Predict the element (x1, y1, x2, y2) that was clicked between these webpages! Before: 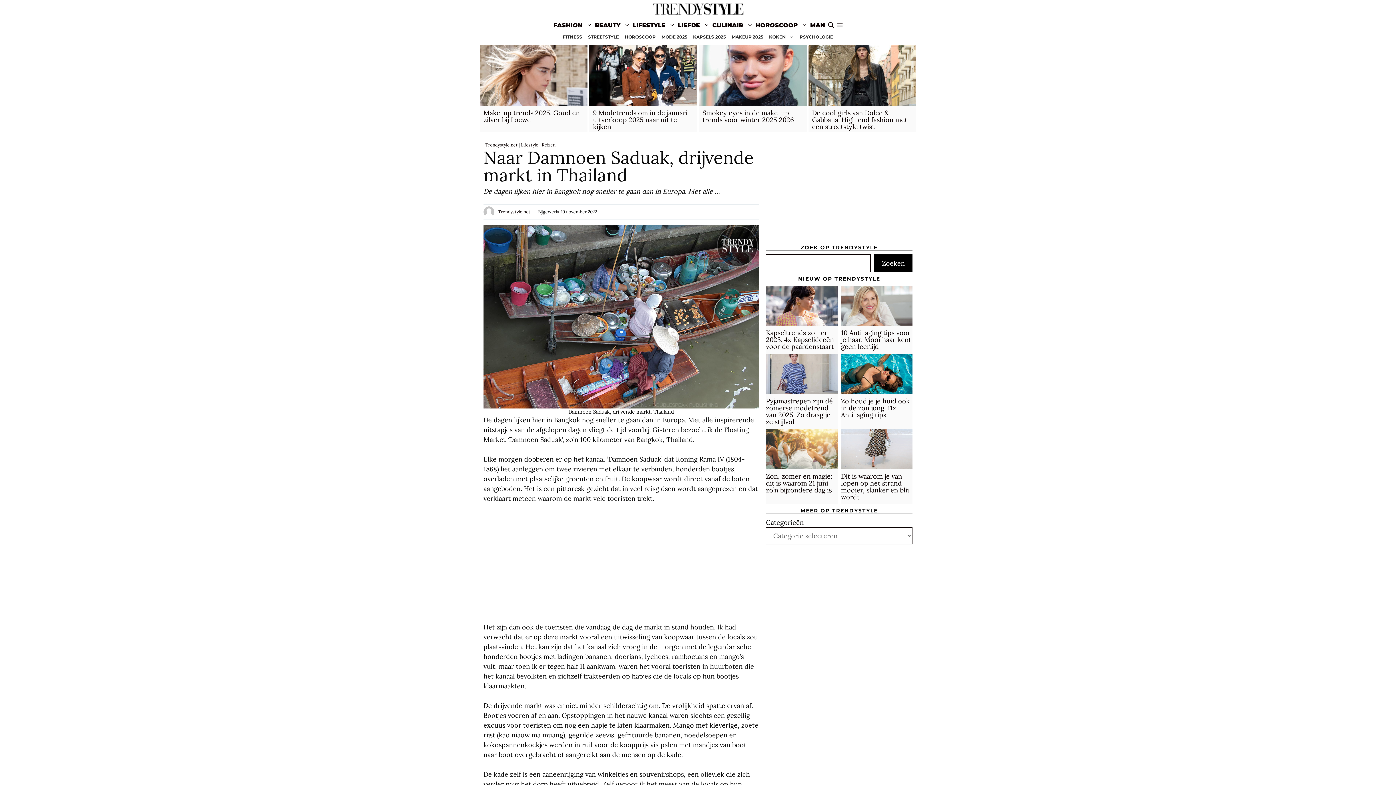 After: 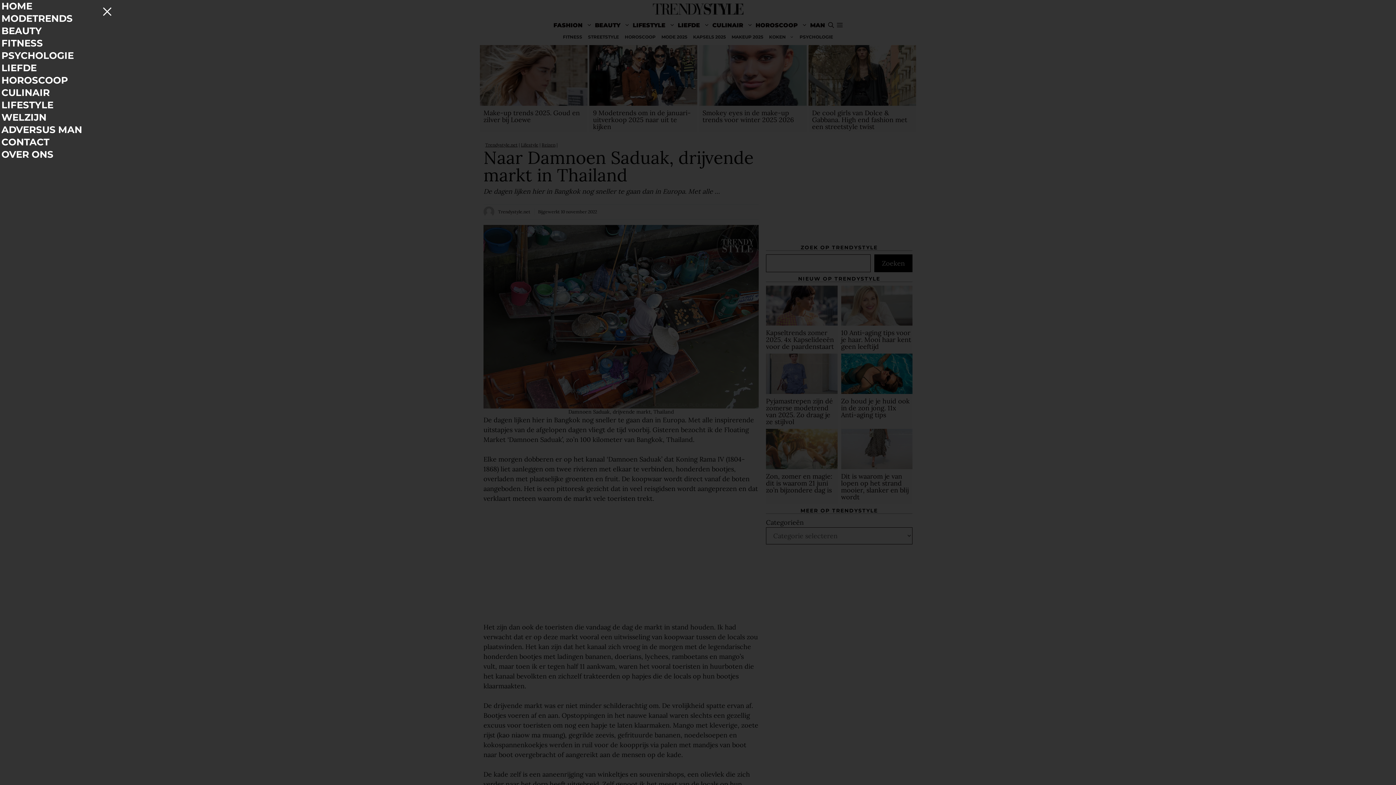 Action: bbox: (835, 18, 844, 32) label: Open Off-Canvas Panel